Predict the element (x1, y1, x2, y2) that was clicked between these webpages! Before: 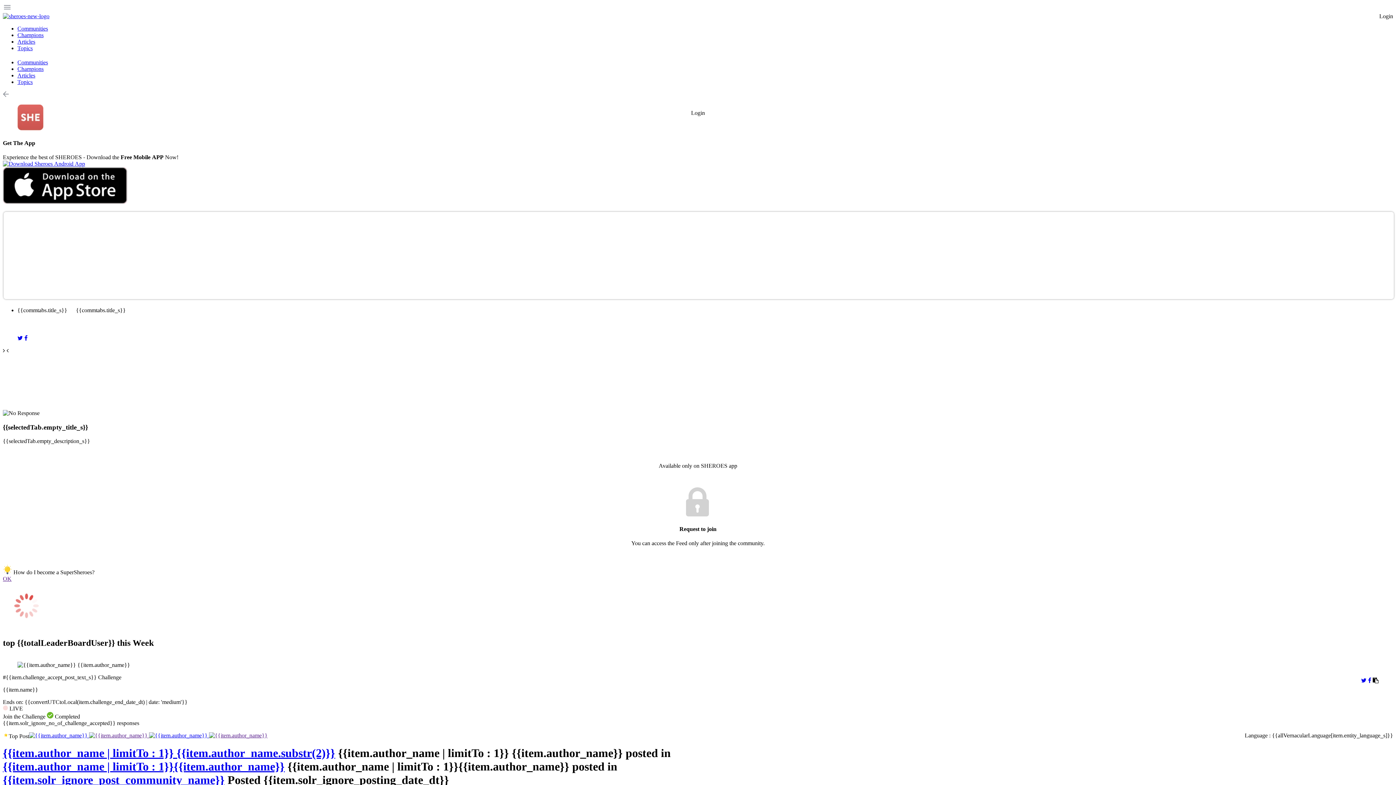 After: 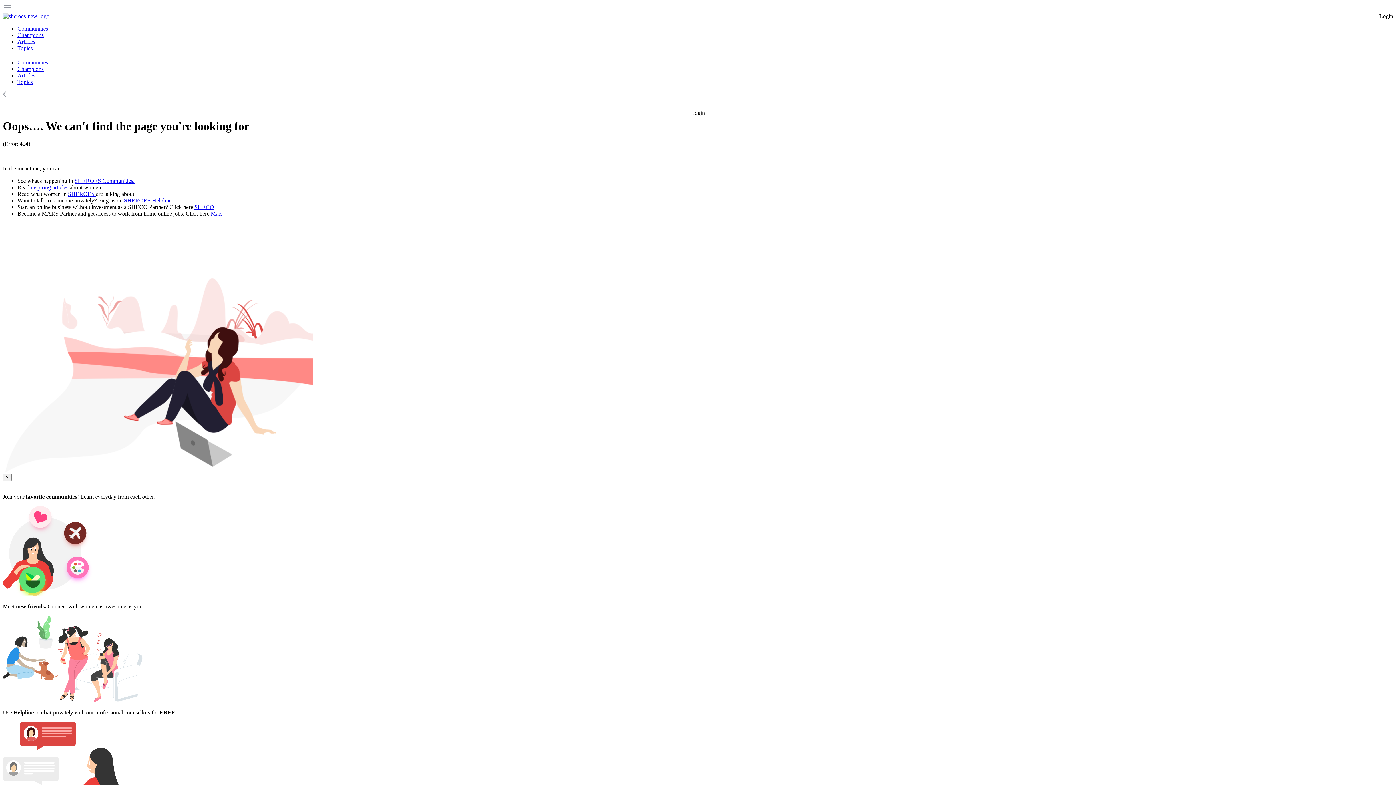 Action: bbox: (149, 732, 209, 738) label:  